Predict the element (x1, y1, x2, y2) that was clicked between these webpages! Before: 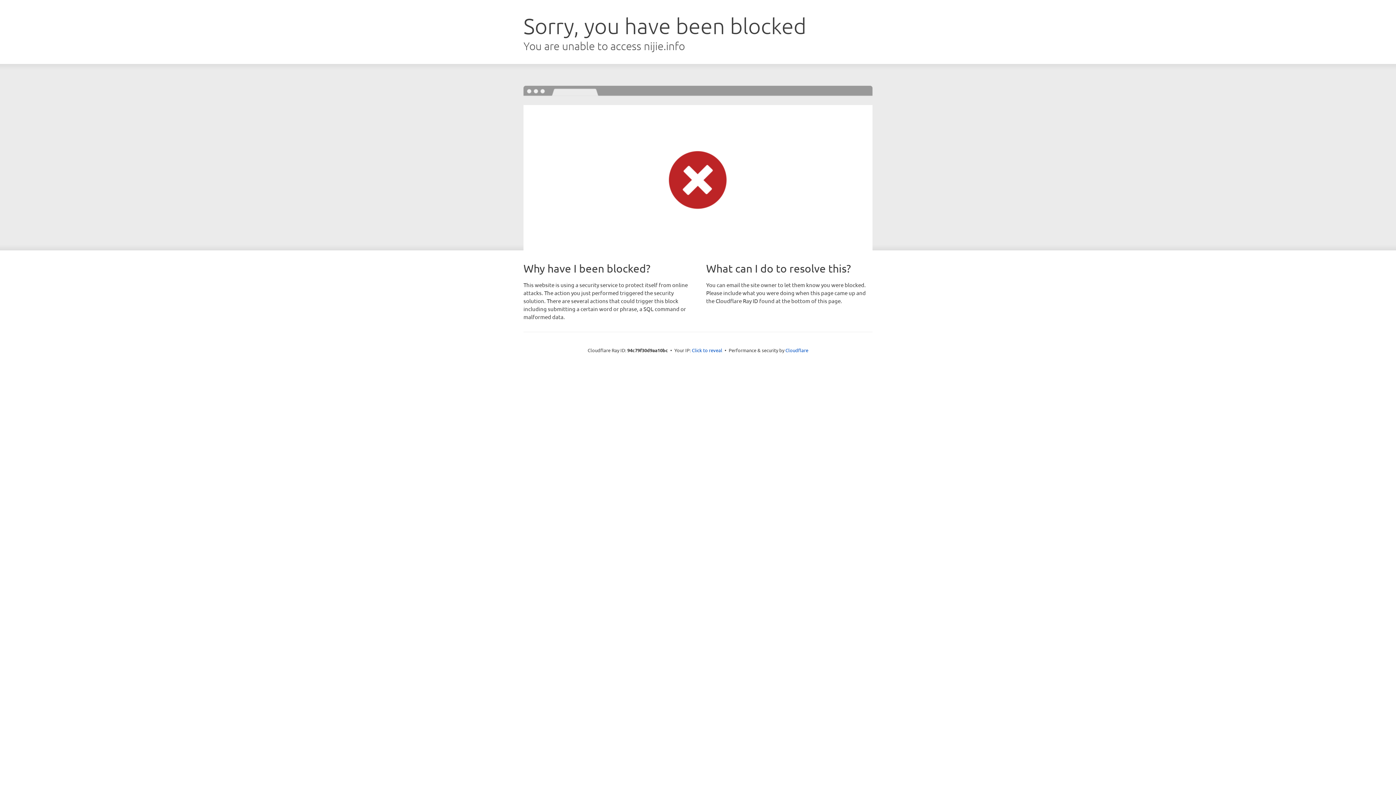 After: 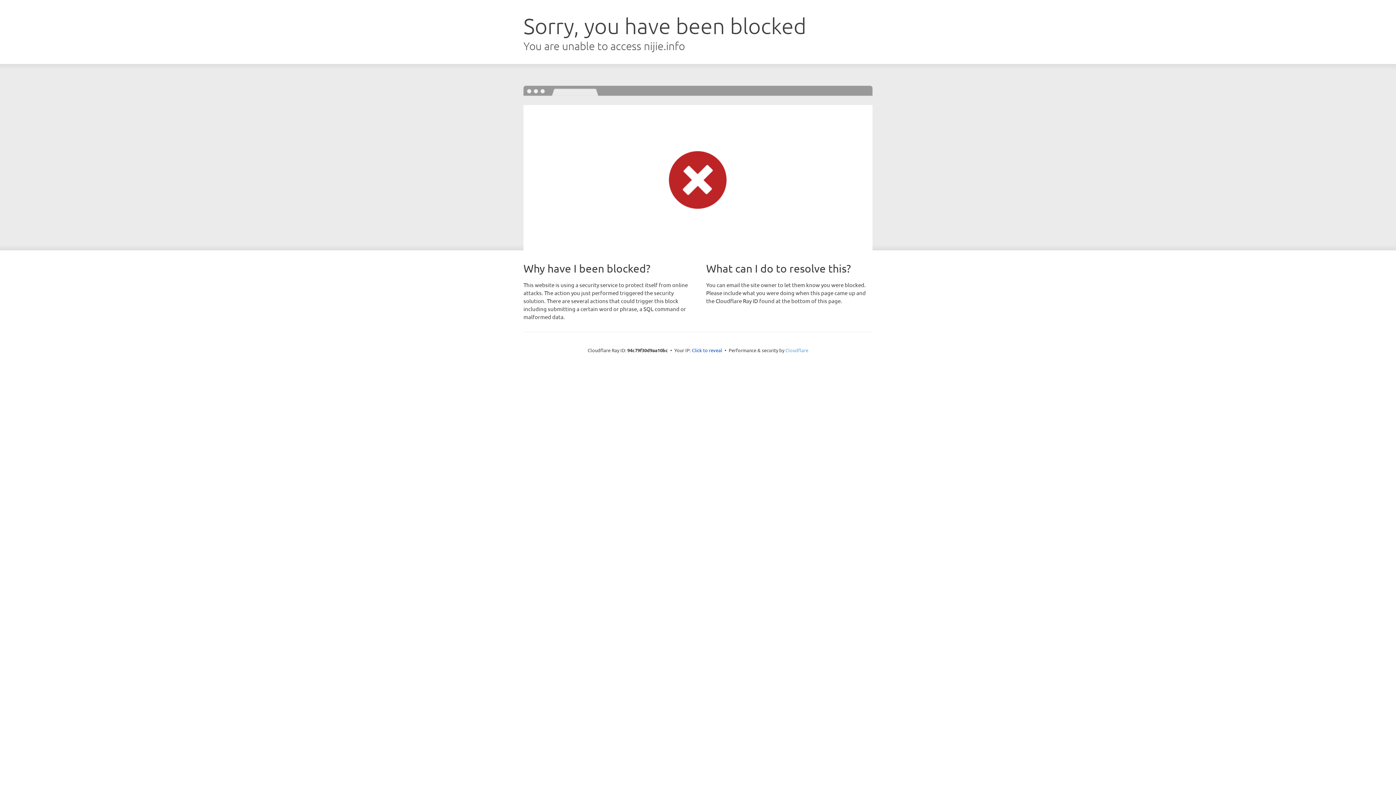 Action: bbox: (785, 347, 808, 353) label: Cloudflare